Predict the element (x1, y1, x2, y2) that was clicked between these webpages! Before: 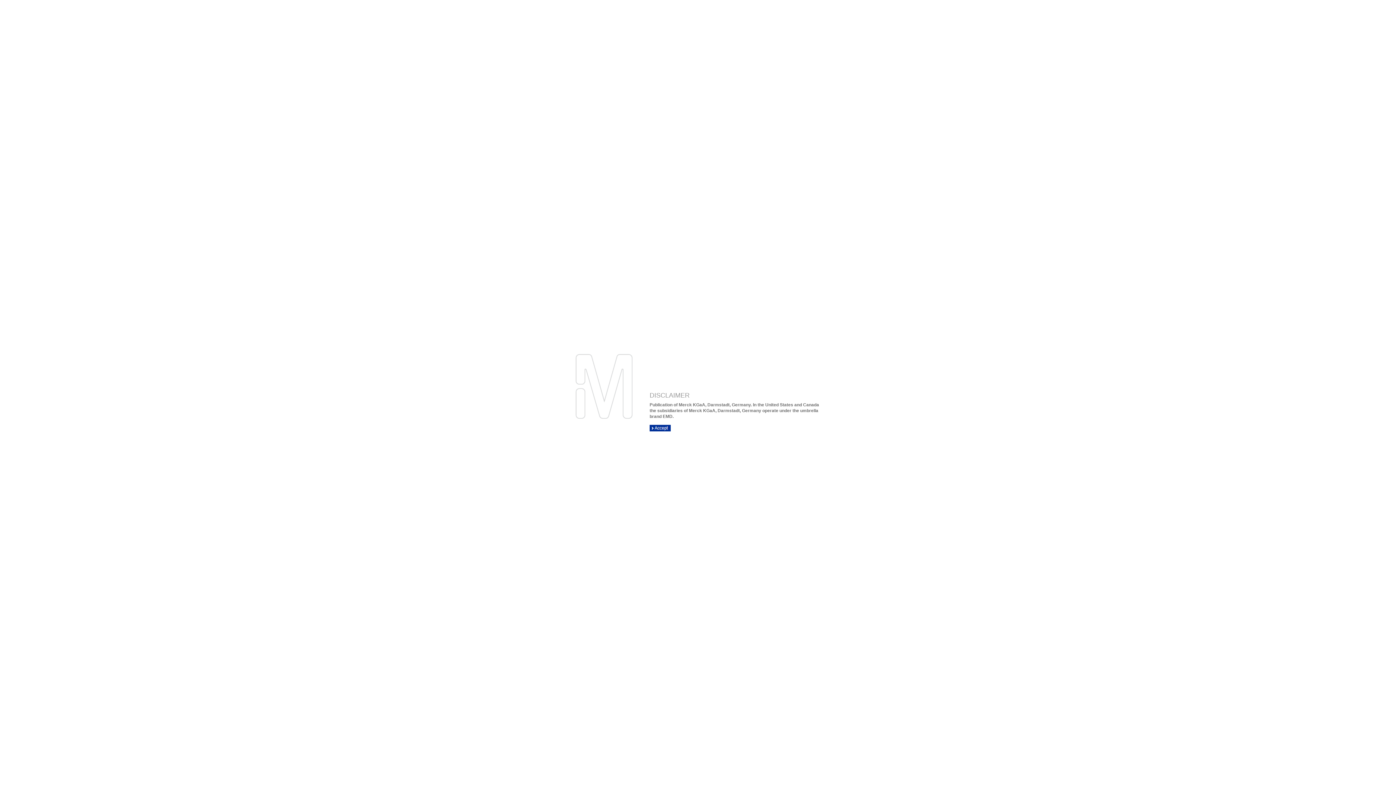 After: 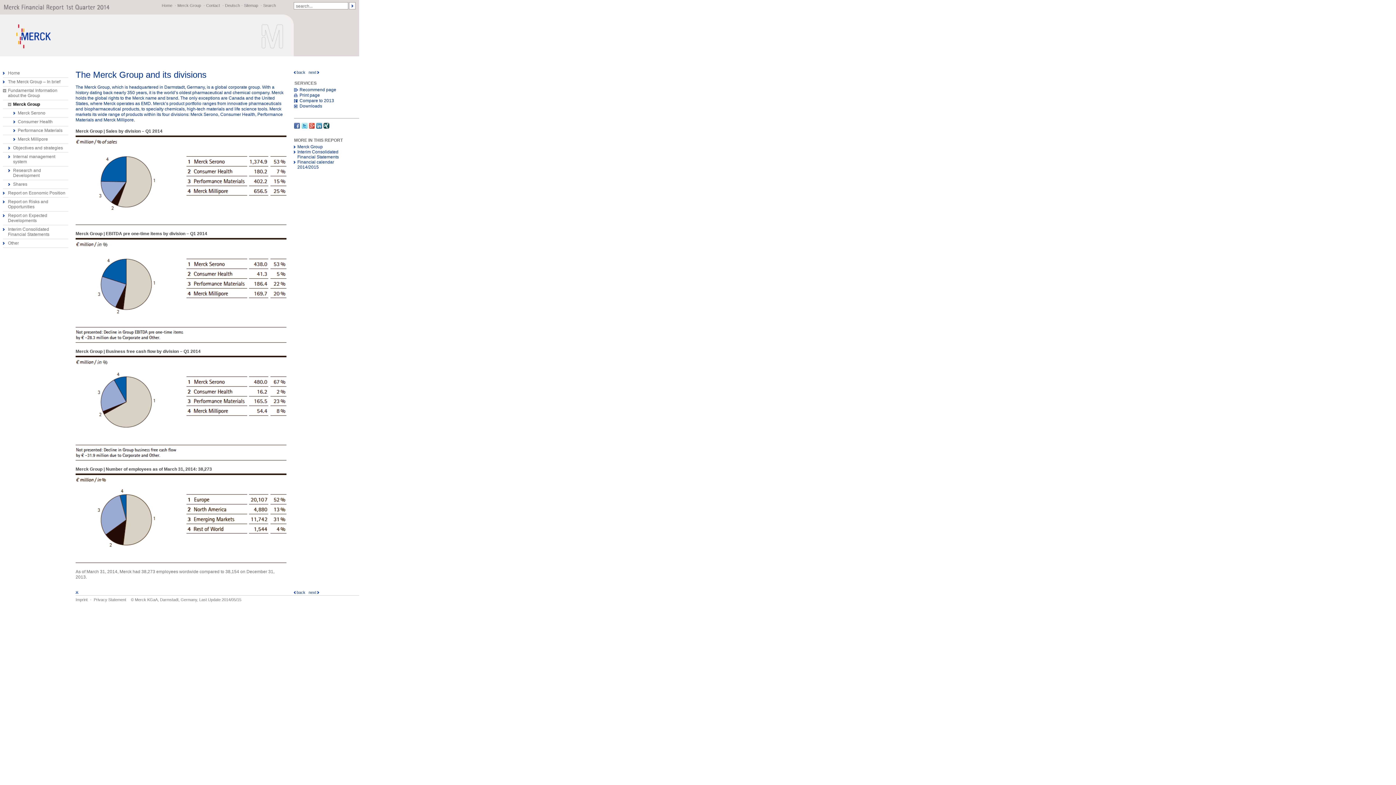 Action: label: ACCEPT DISCLAIMER OK bbox: (649, 425, 670, 431)